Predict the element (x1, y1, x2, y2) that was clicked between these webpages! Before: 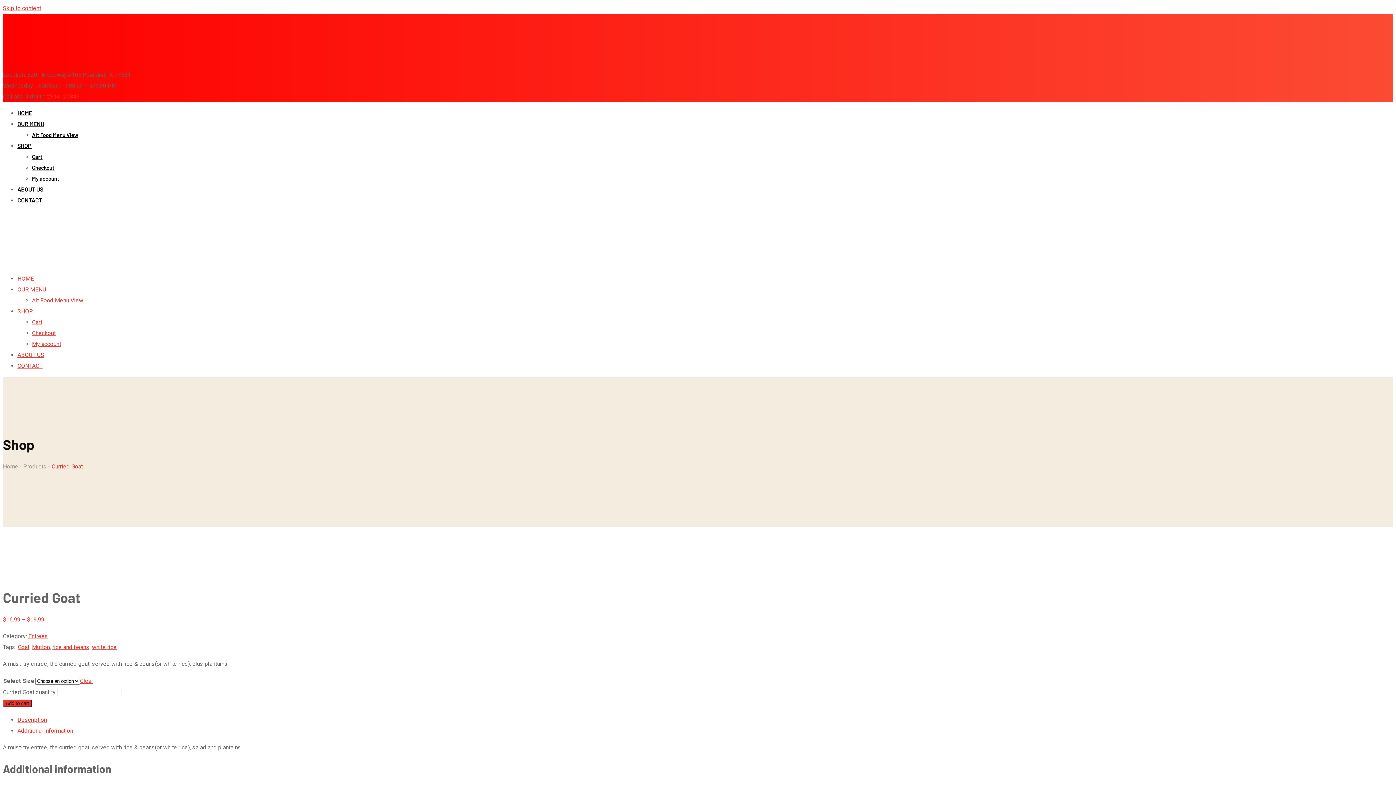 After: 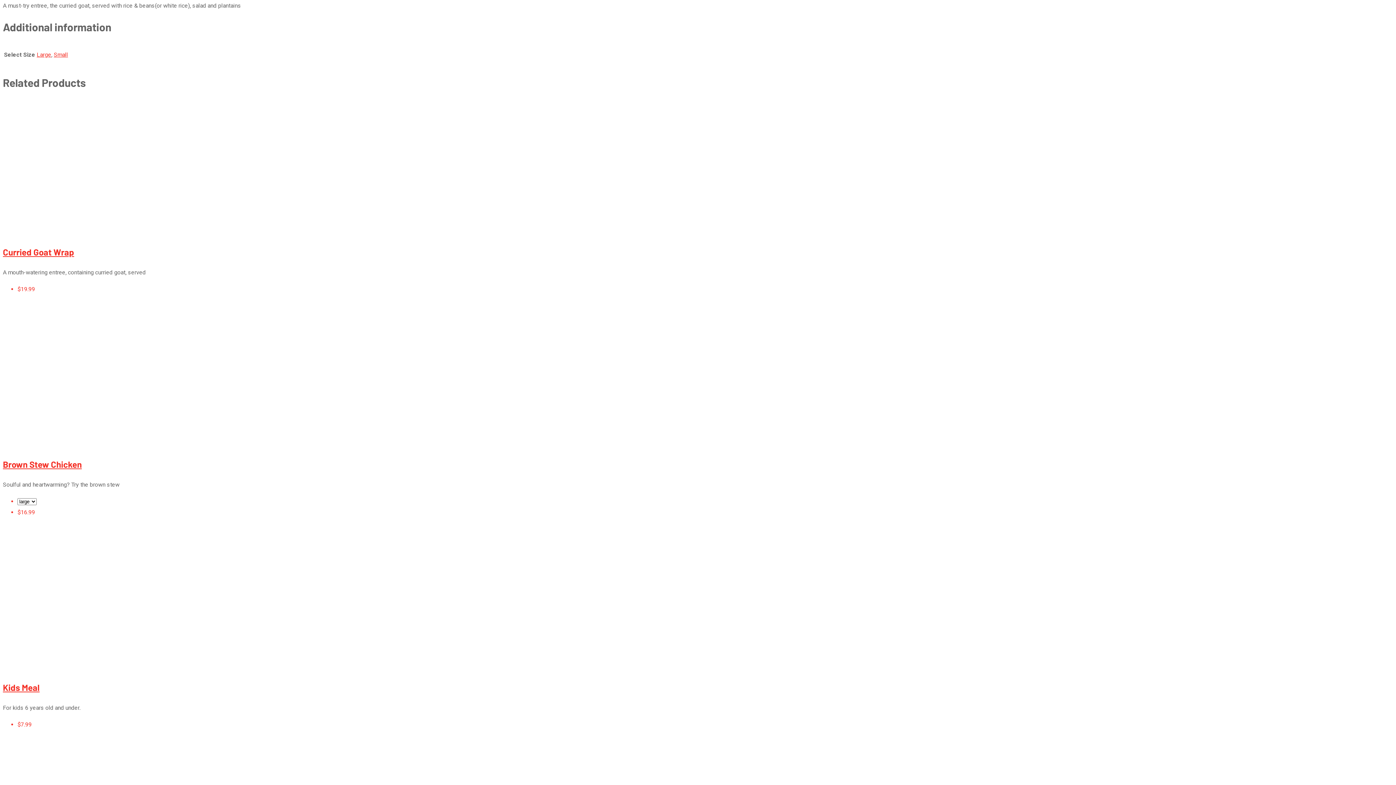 Action: label: Description bbox: (17, 716, 46, 723)